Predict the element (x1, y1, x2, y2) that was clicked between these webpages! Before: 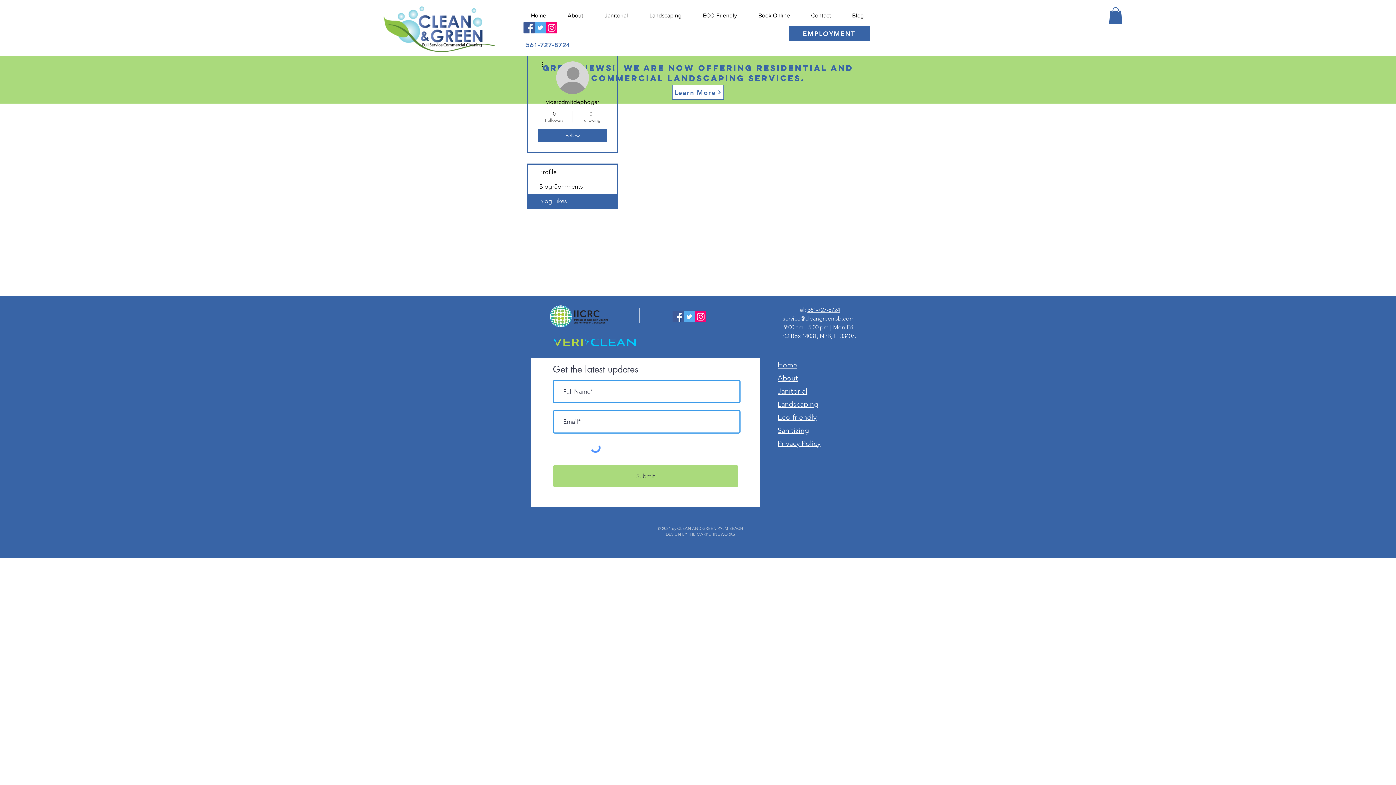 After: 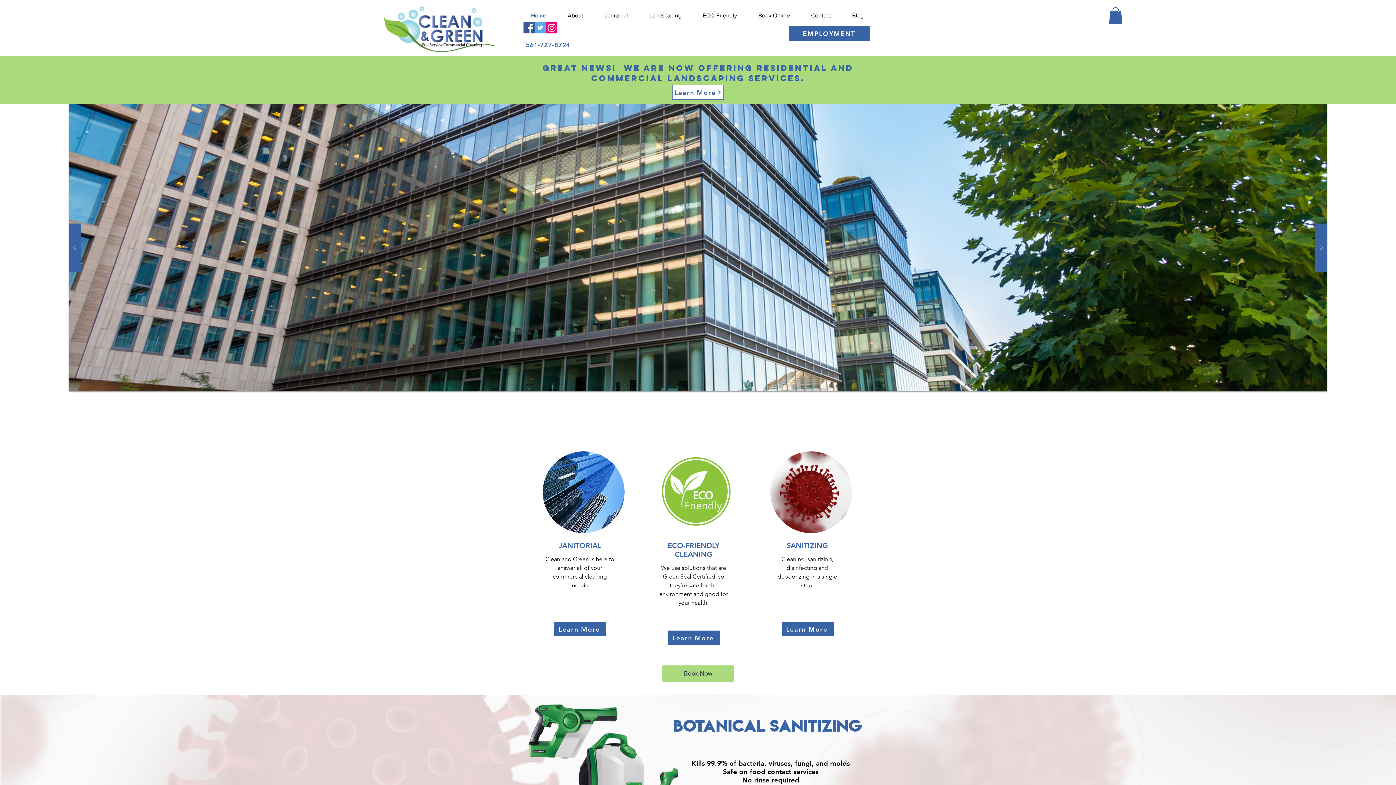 Action: bbox: (383, 4, 494, 51)